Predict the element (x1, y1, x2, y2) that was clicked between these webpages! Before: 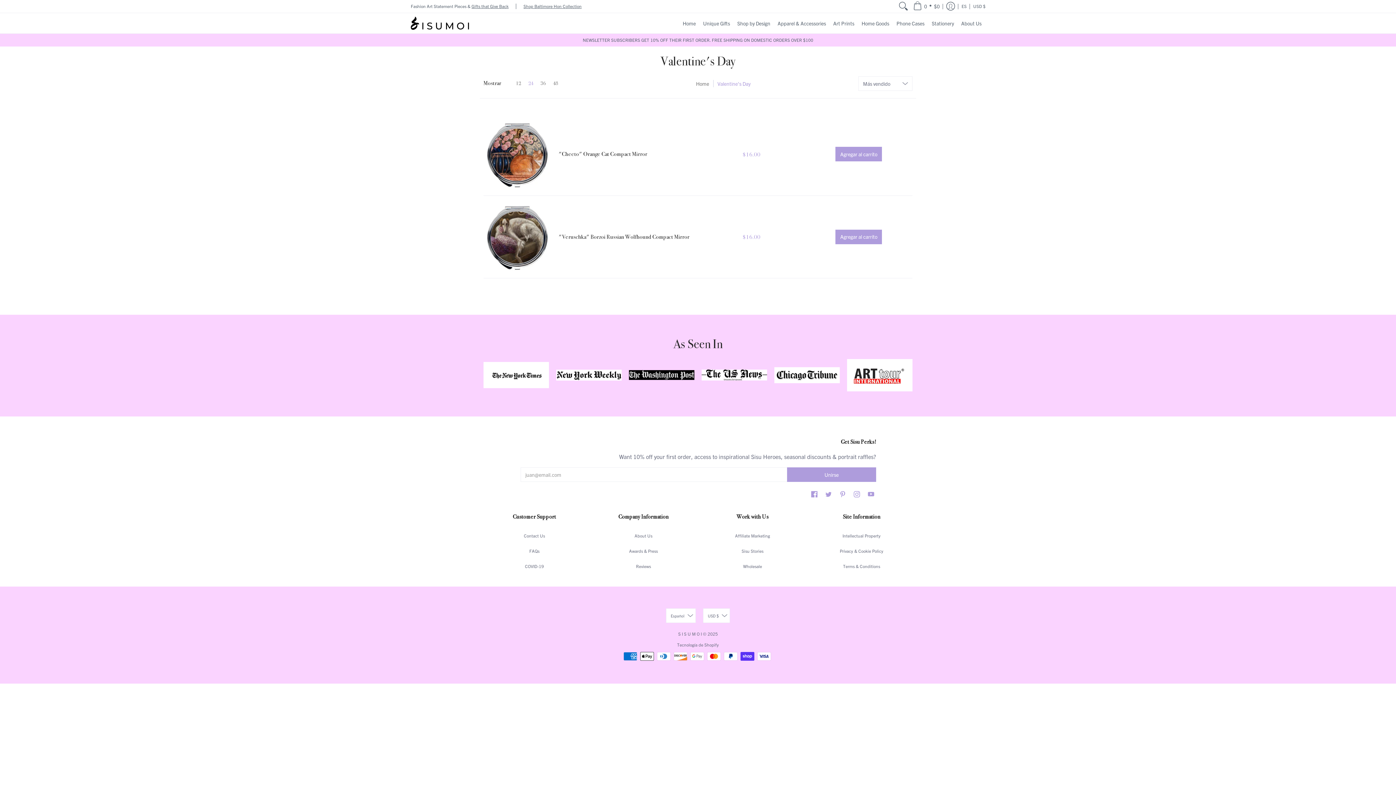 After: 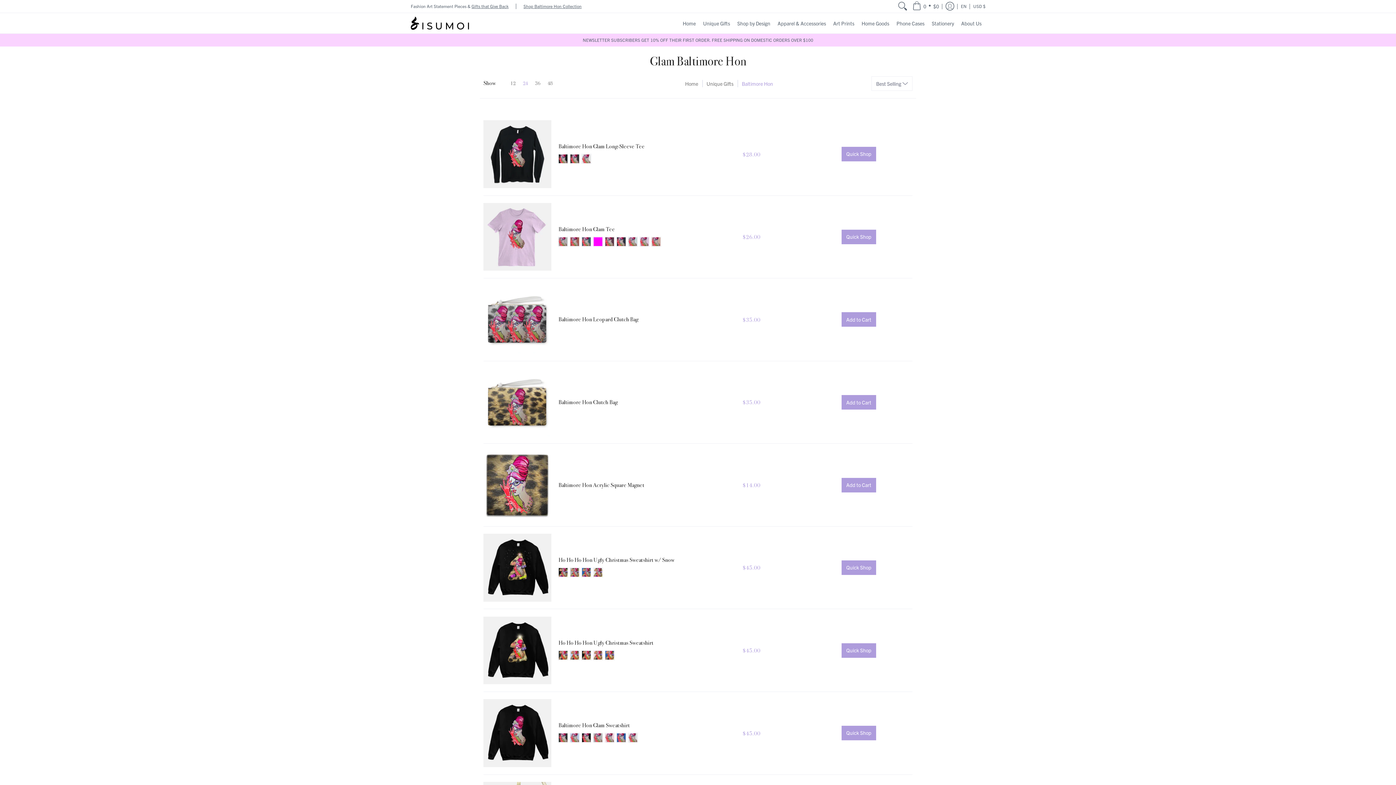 Action: label: Shop Baltimore Hon Collection bbox: (523, 3, 581, 9)